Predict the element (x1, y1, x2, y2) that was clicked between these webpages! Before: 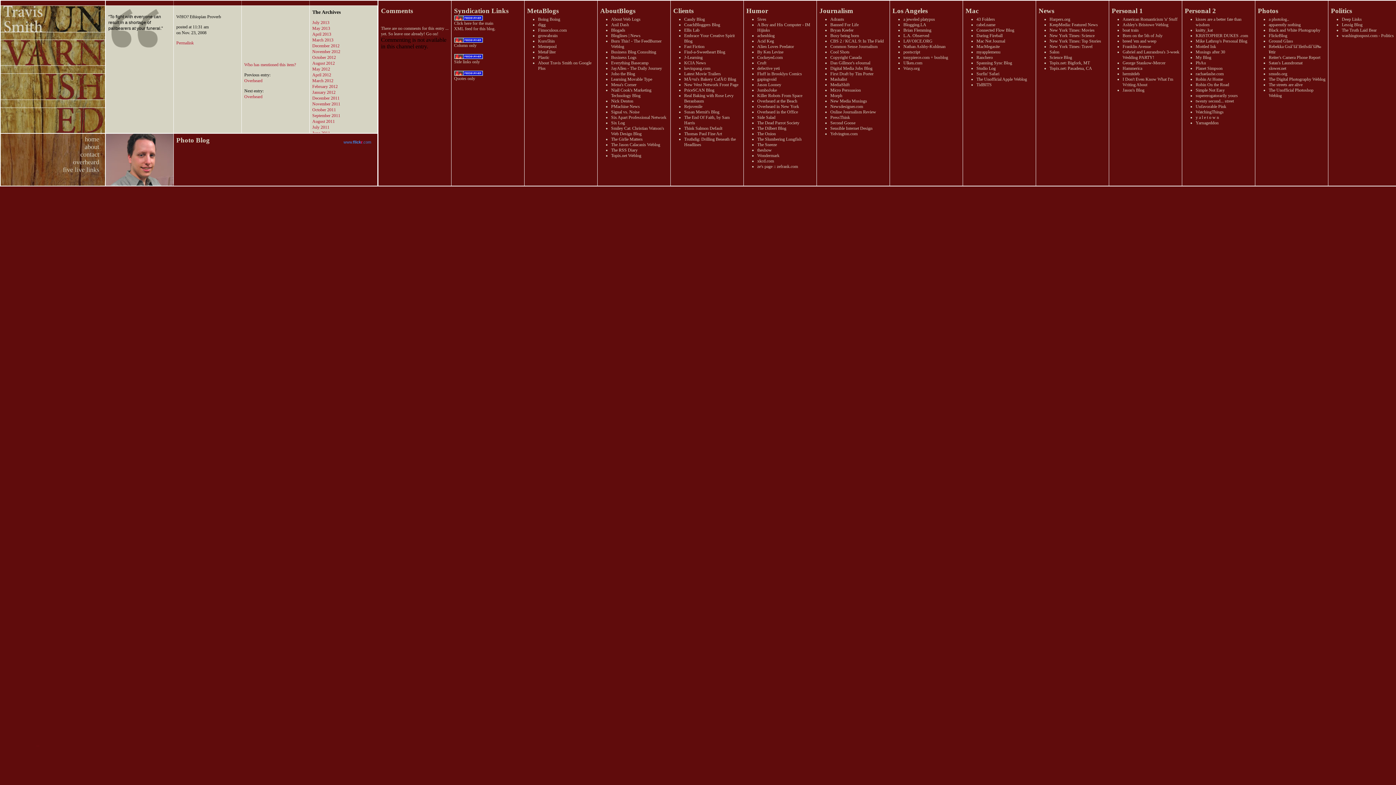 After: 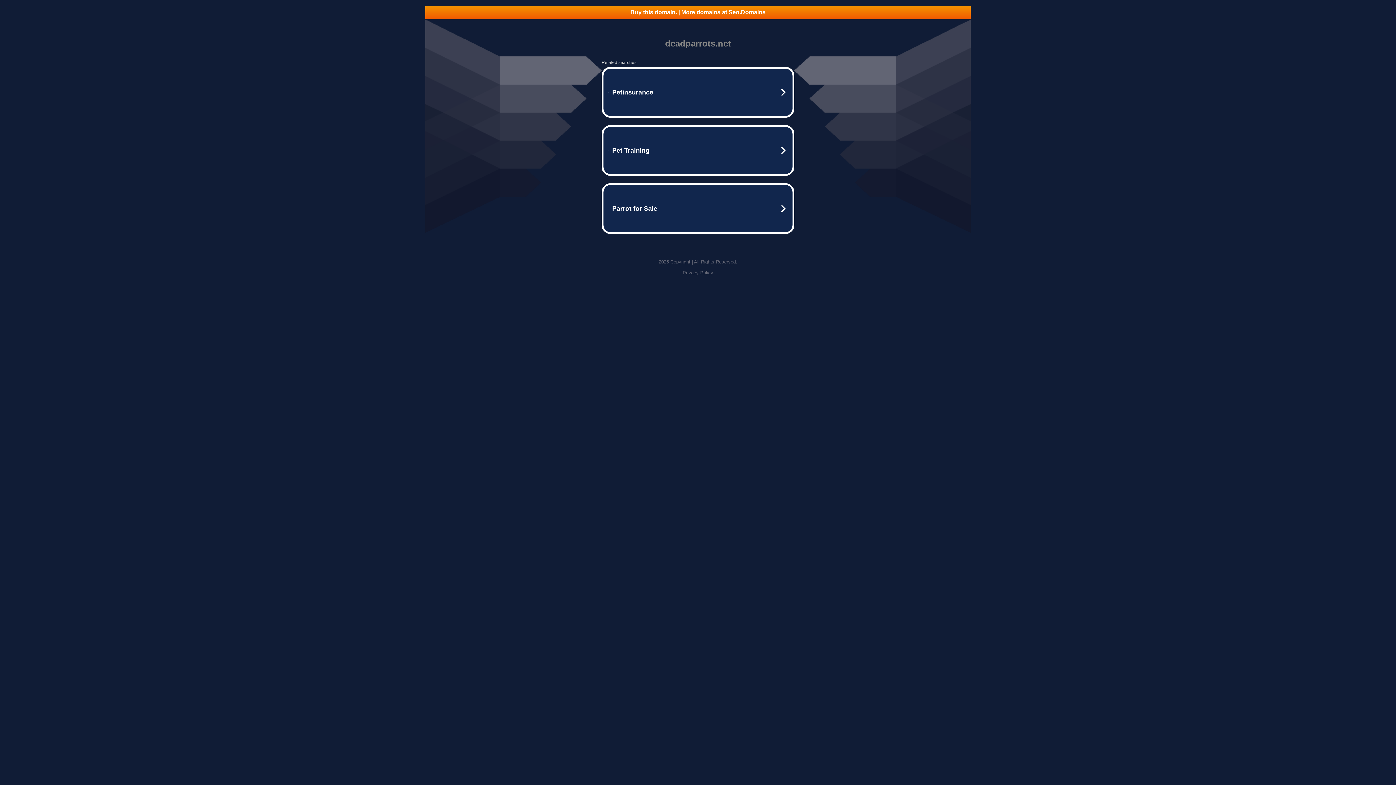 Action: bbox: (757, 120, 799, 125) label: The Dead Parrot Society